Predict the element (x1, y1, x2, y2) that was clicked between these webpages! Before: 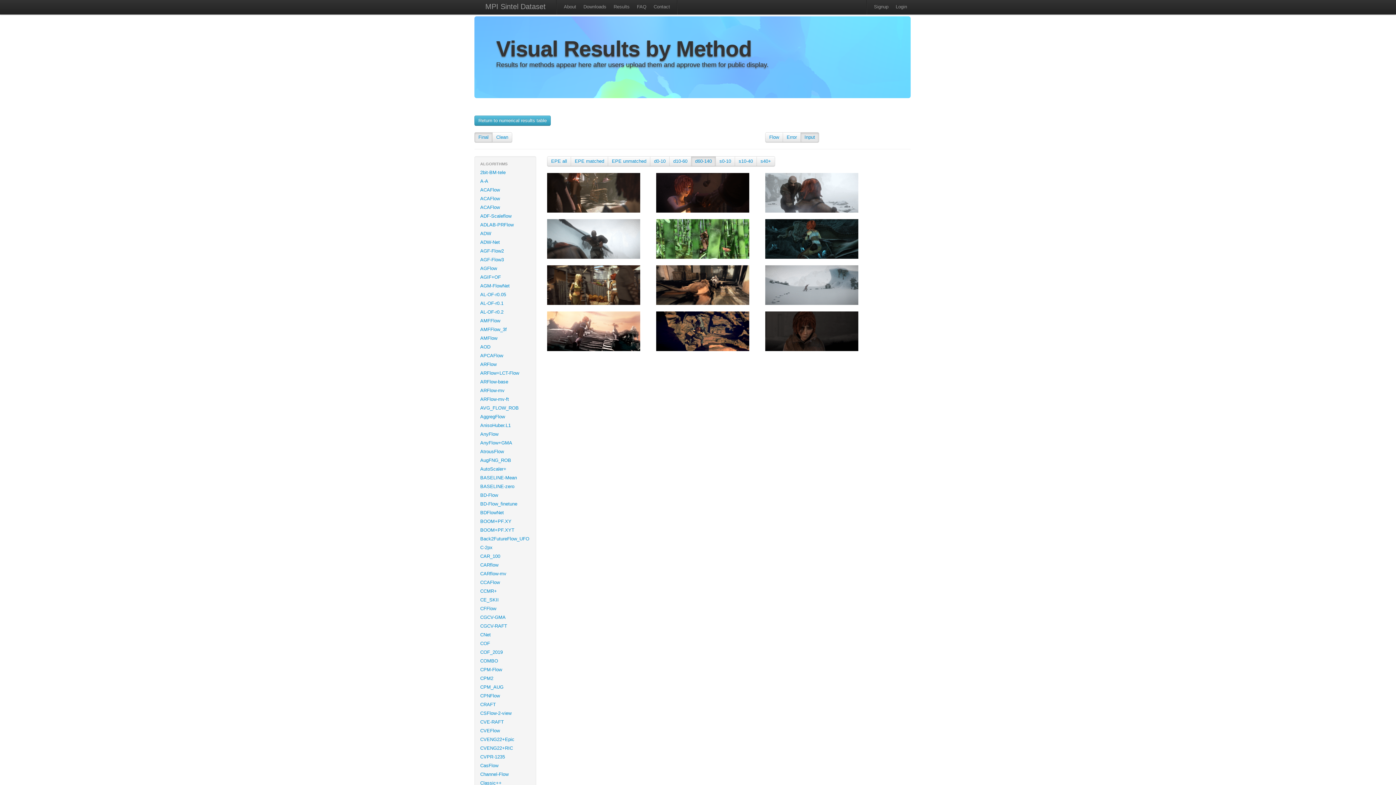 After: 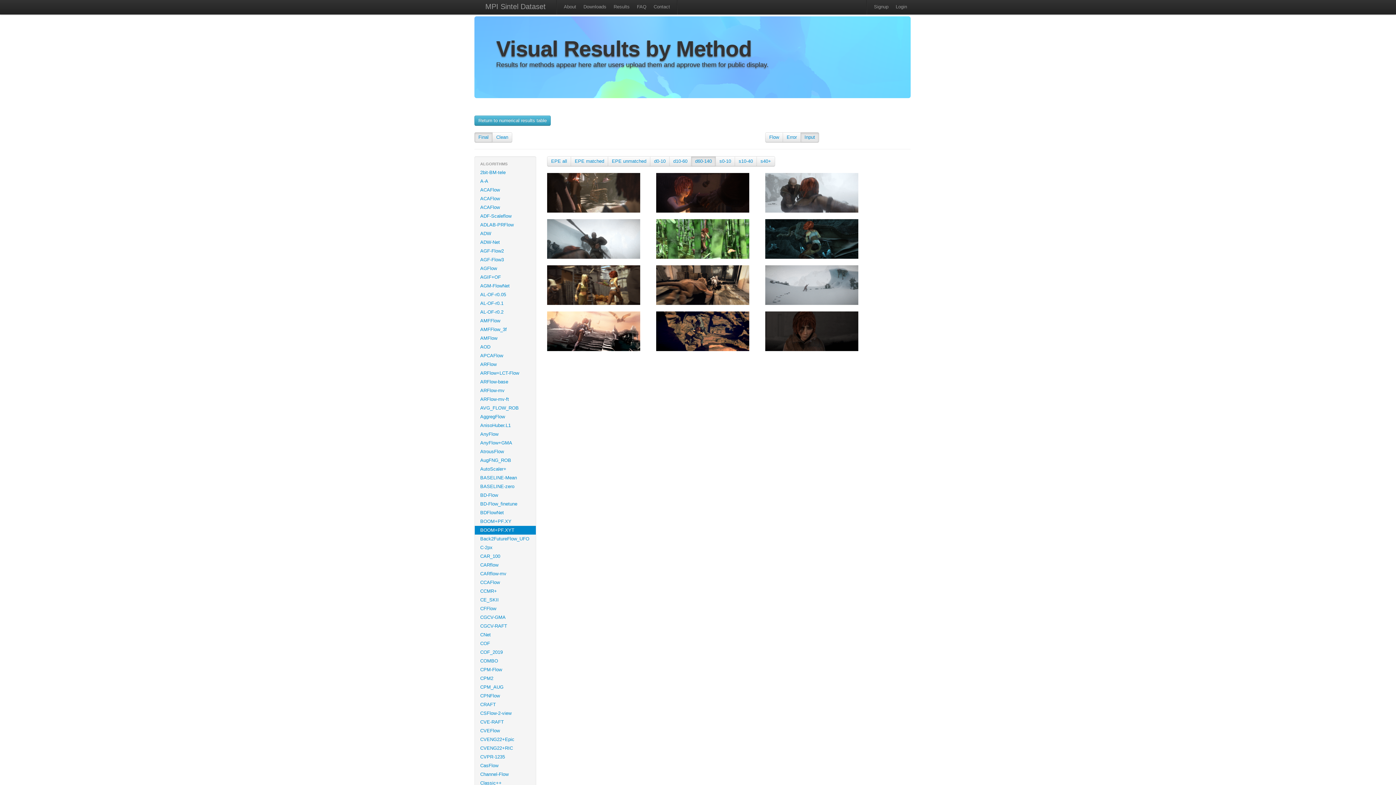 Action: label: BOOM+PF.XYT bbox: (474, 526, 536, 534)